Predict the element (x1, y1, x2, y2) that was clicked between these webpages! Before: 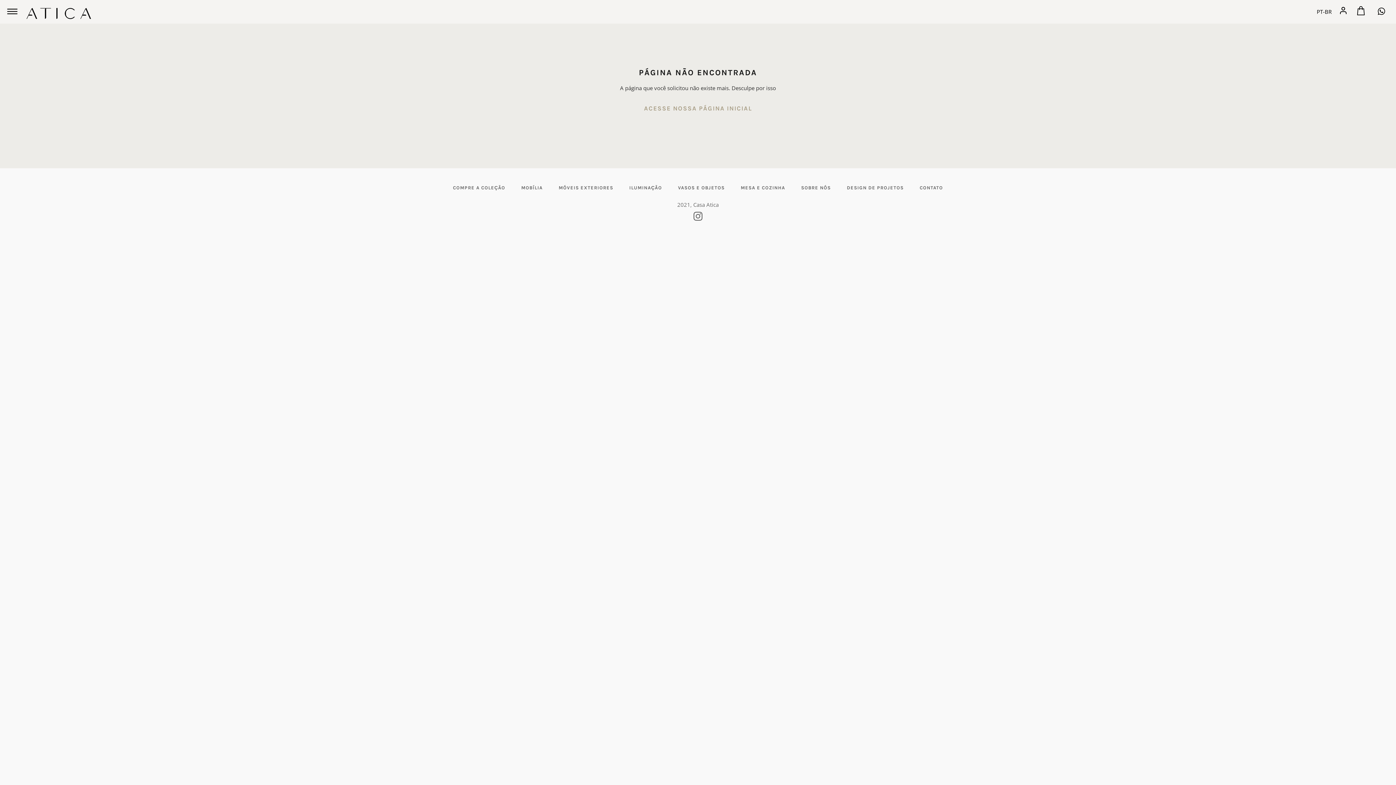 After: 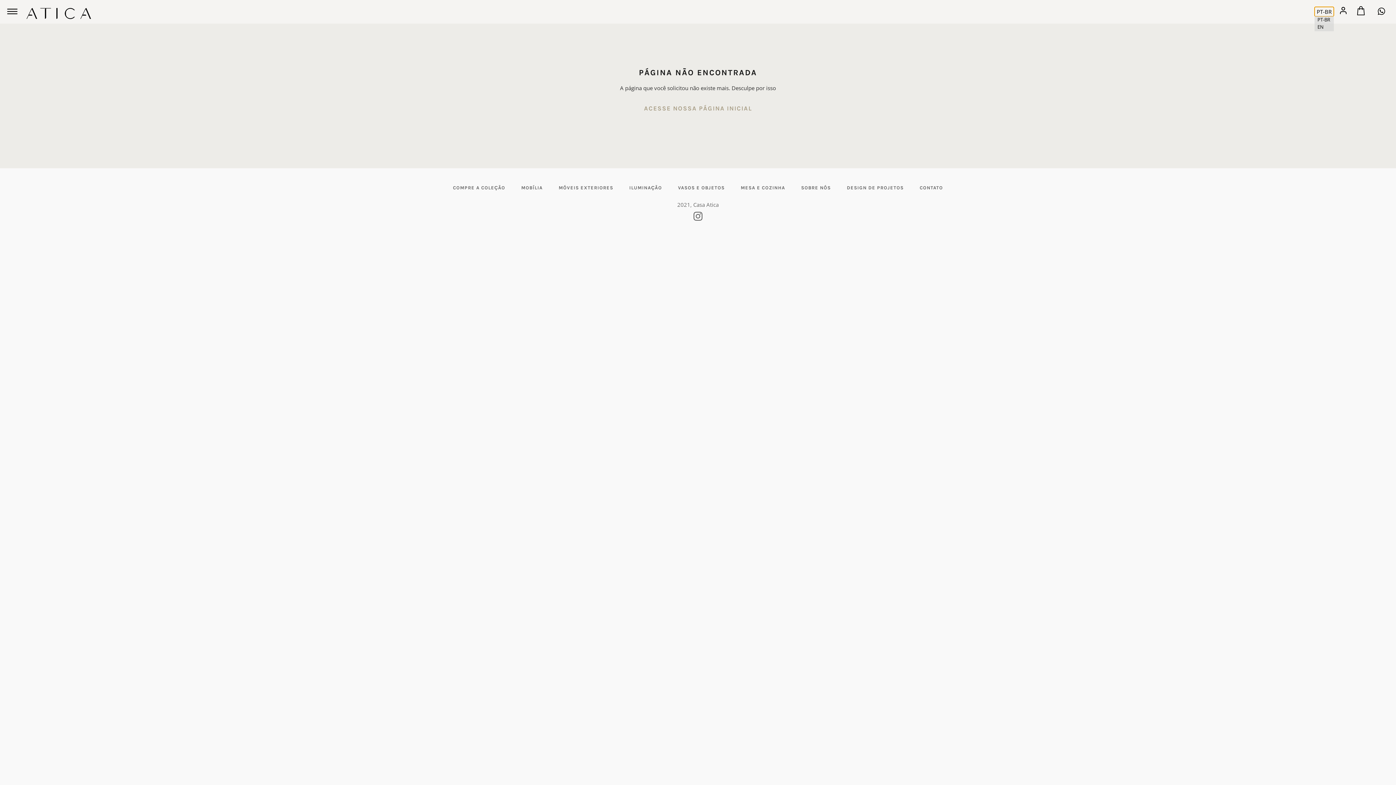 Action: bbox: (1314, 6, 1334, 16) label: PT-BR